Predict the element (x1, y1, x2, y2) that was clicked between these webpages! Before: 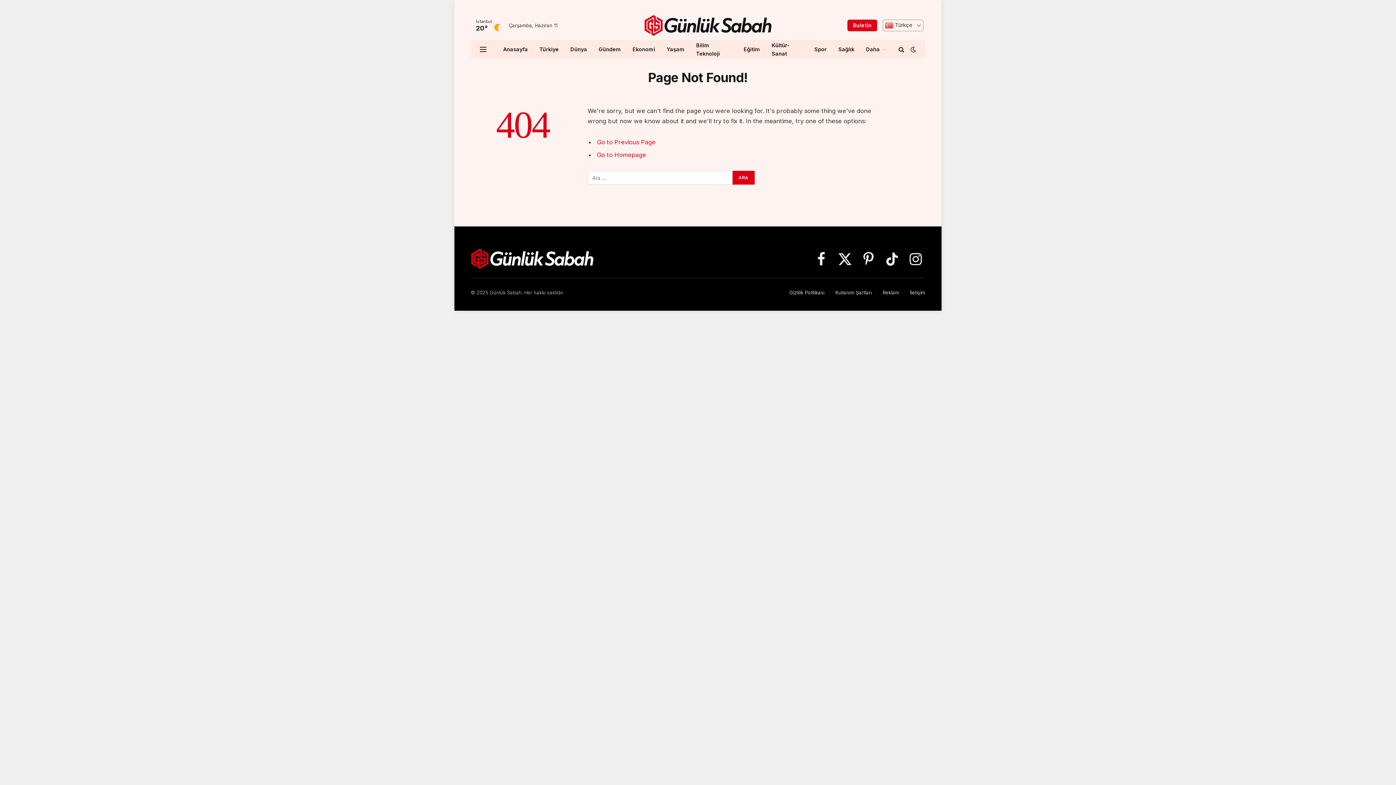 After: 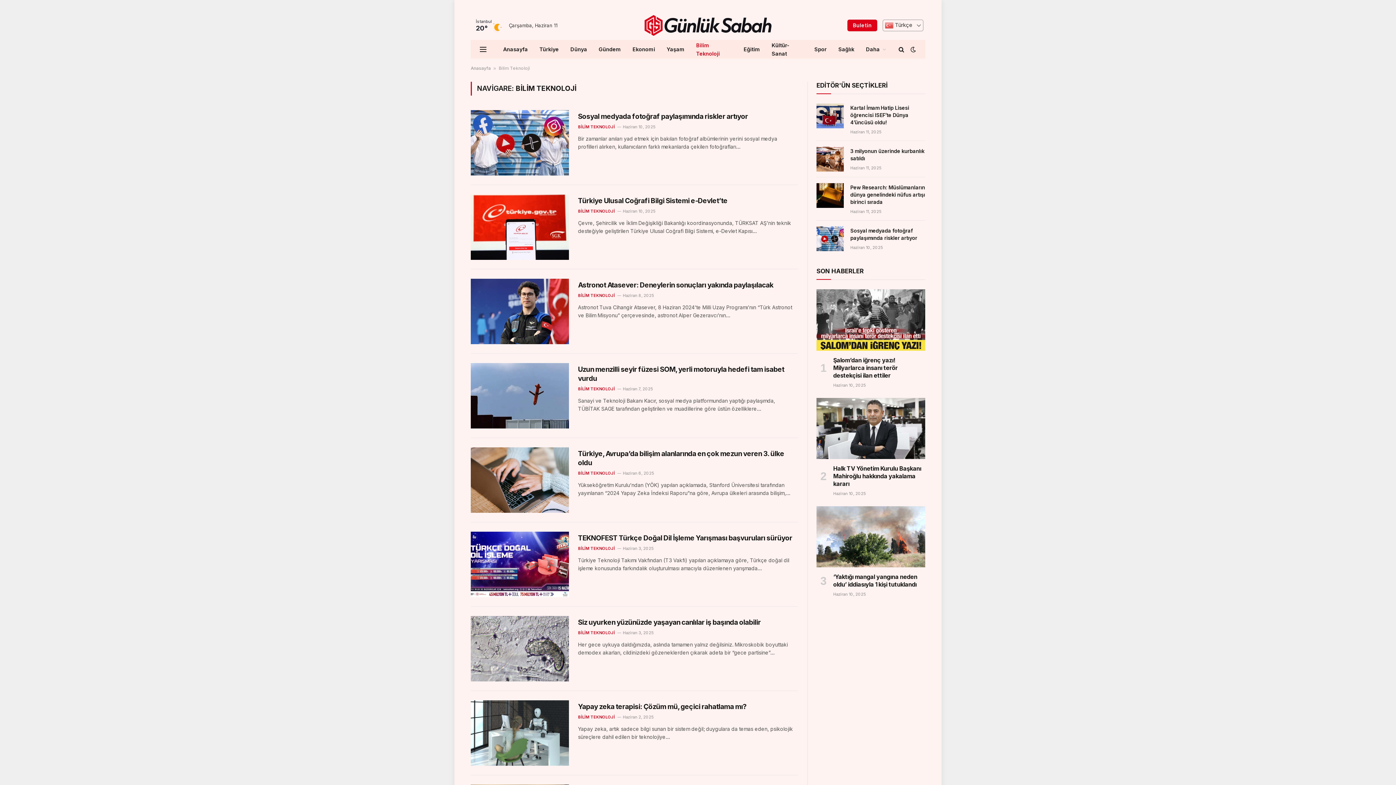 Action: bbox: (690, 40, 738, 58) label: Bilim Teknoloji